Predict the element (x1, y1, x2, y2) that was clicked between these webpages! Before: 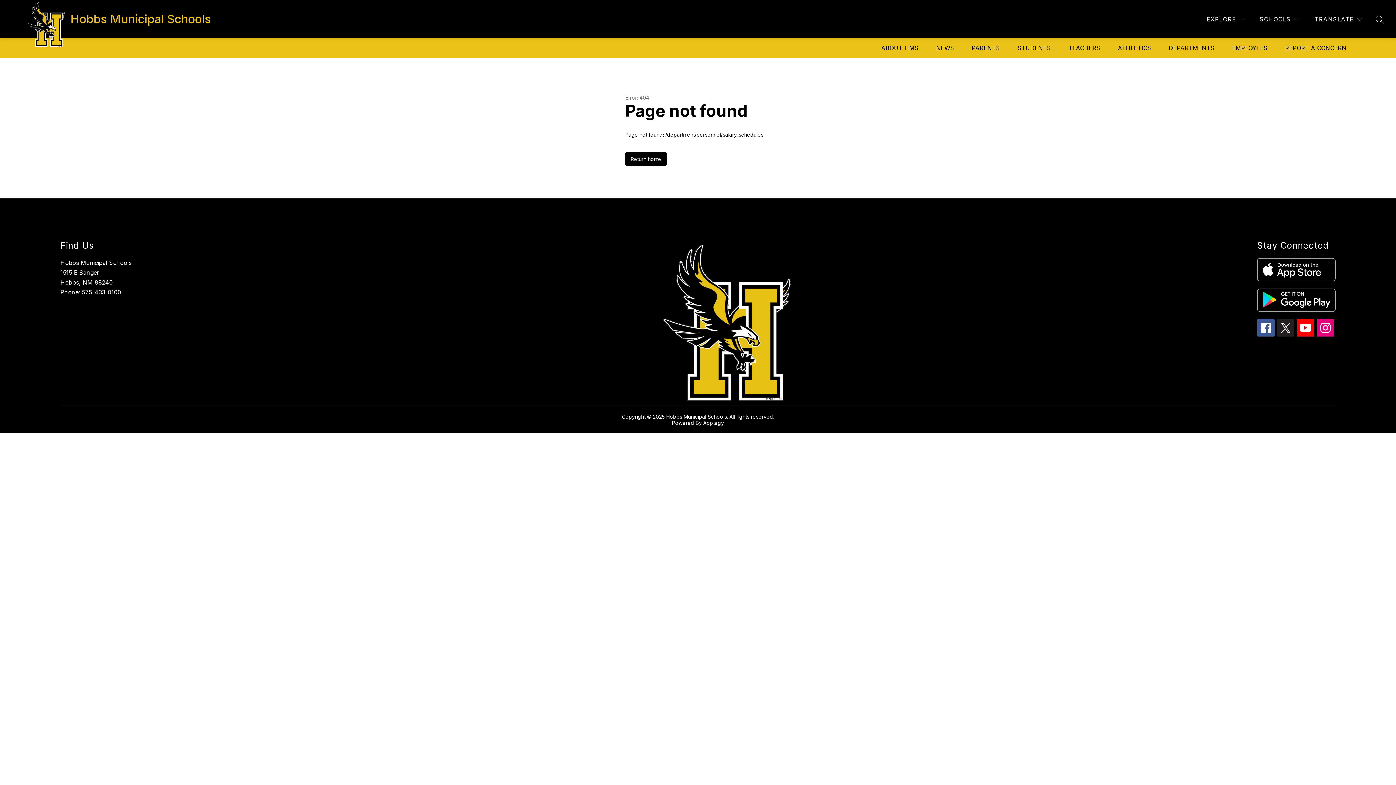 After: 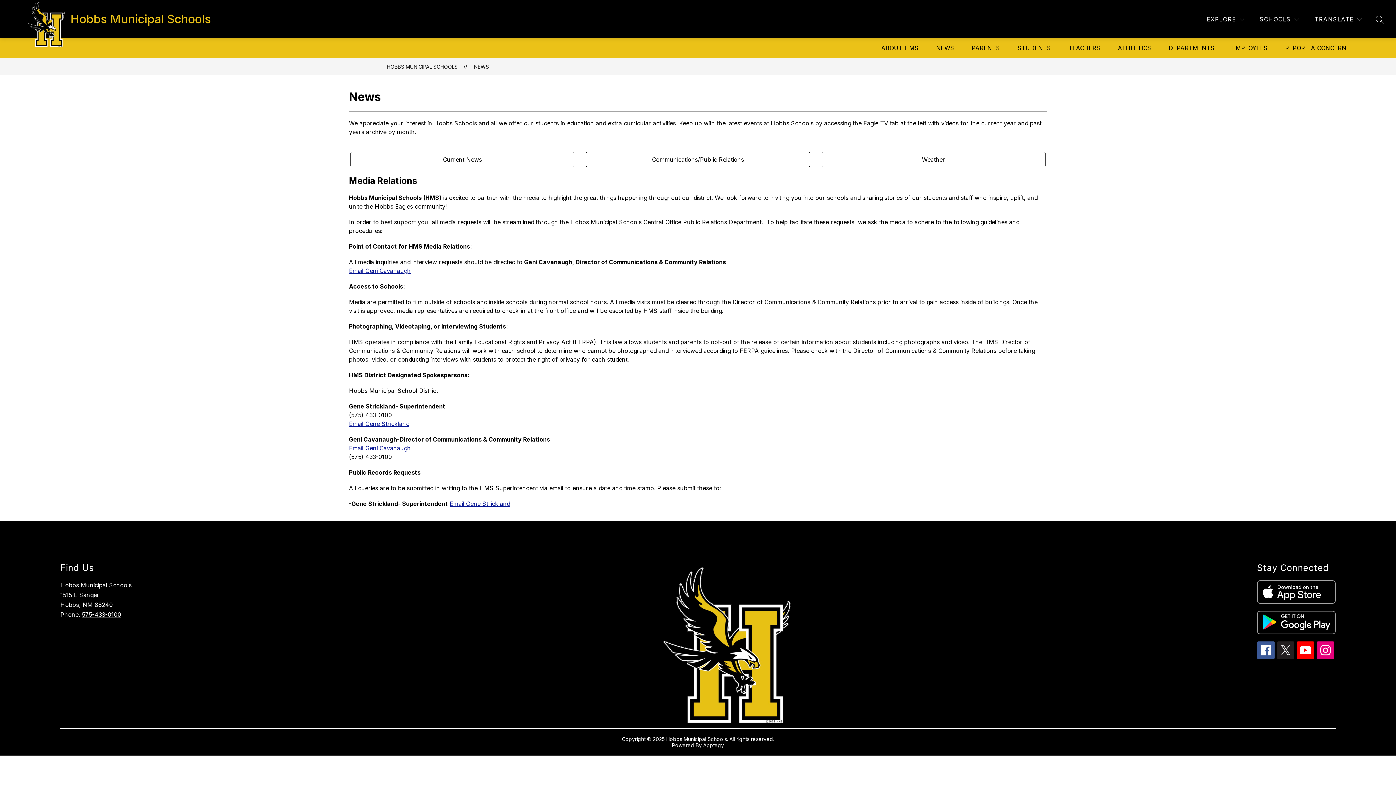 Action: label: NEWS bbox: (936, 44, 954, 51)